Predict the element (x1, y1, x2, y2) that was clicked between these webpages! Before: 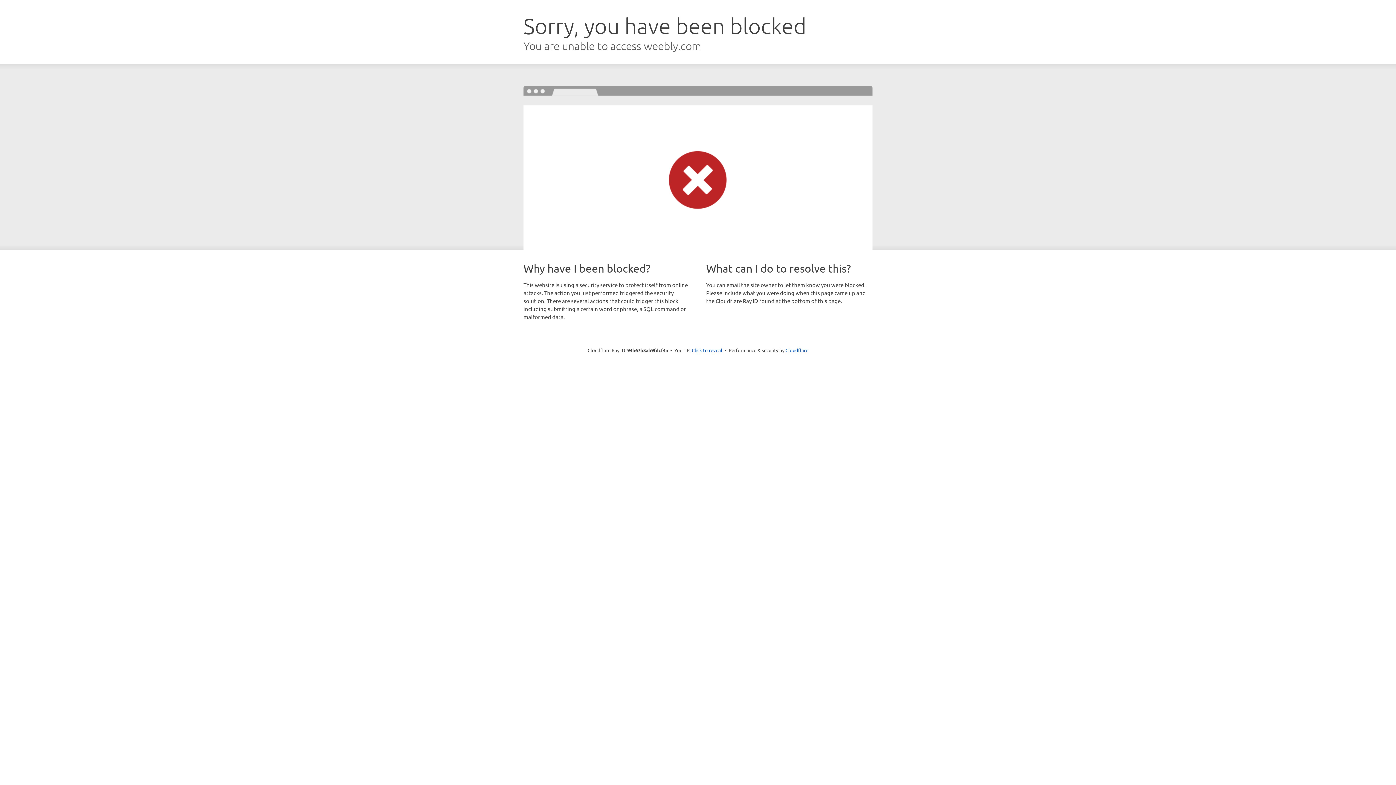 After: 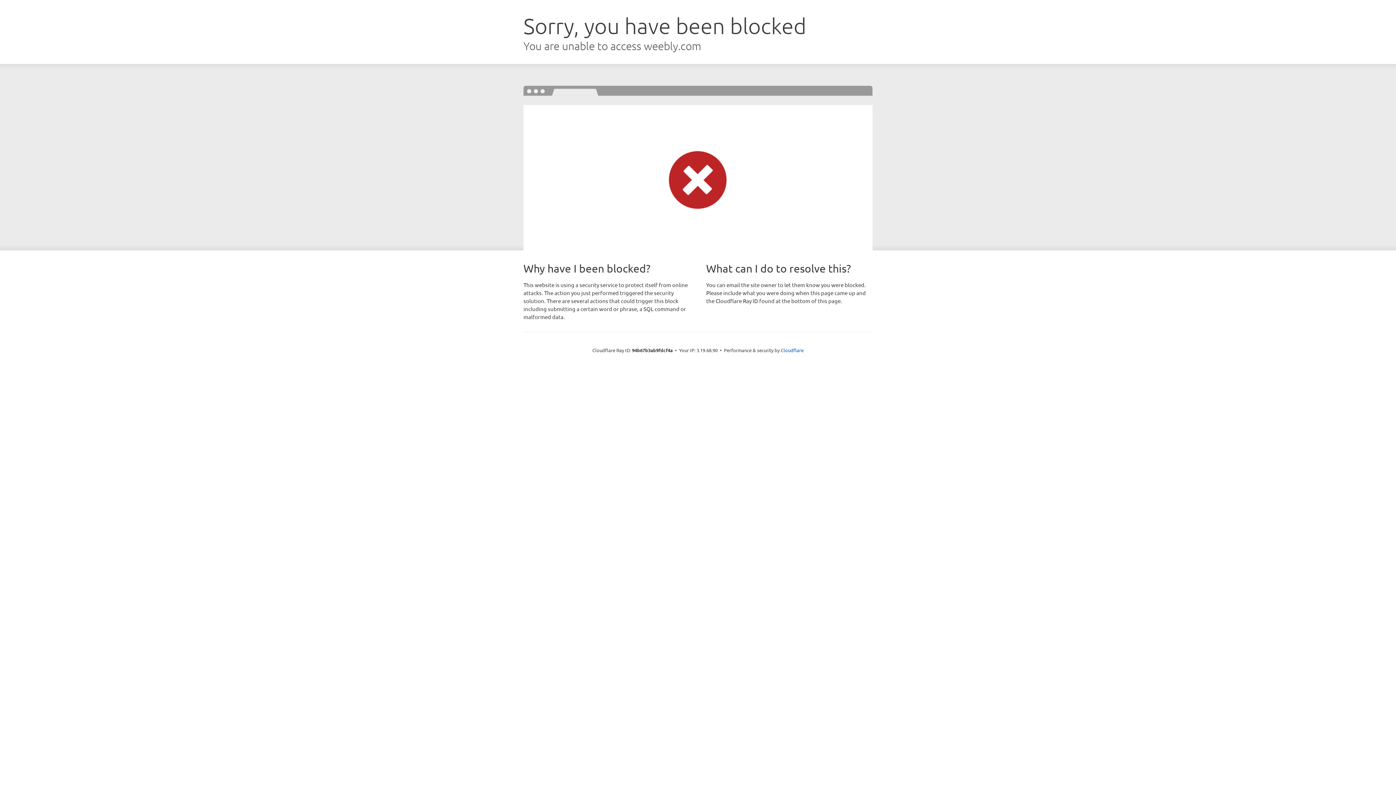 Action: bbox: (692, 346, 722, 353) label: Click to reveal